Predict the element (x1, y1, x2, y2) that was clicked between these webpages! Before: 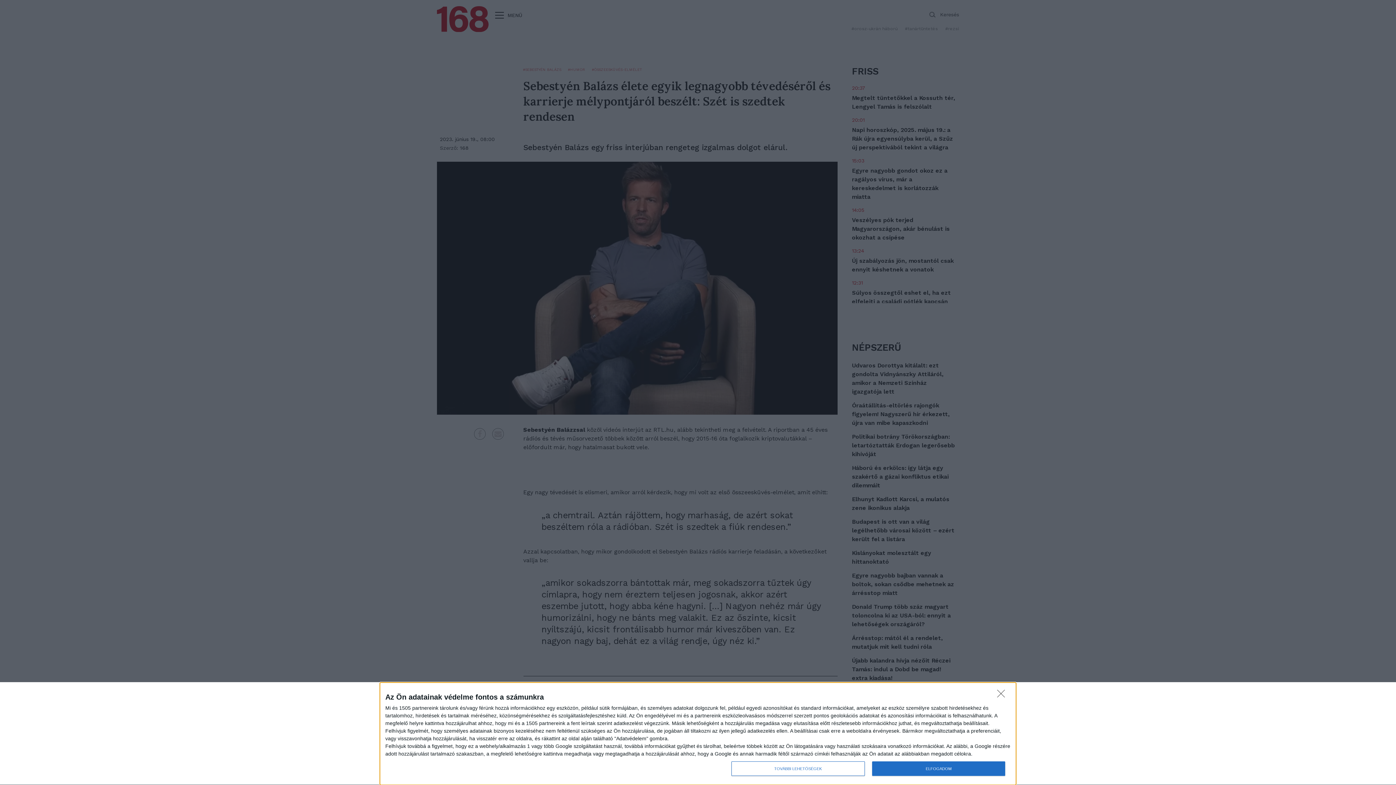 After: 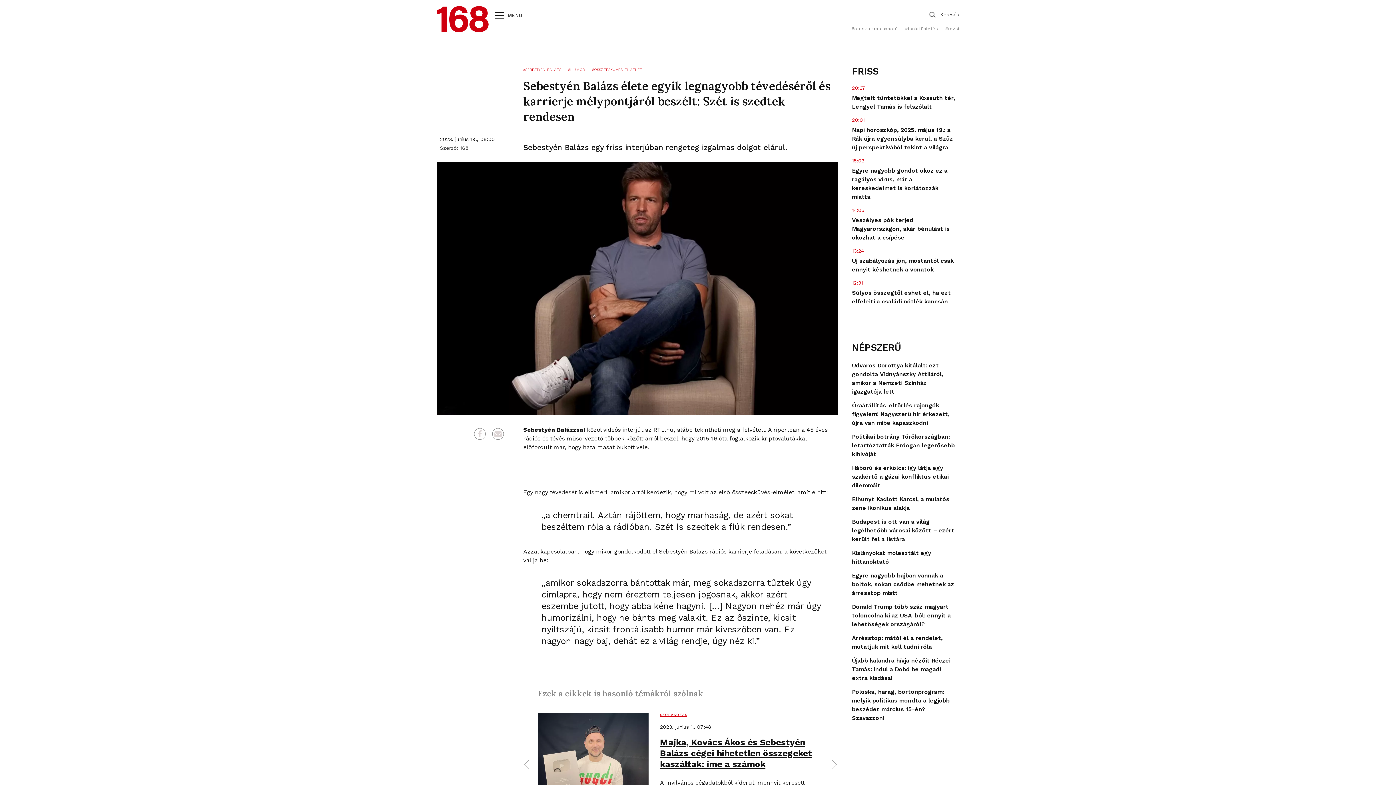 Action: label: NEM FOGADOM EL bbox: (997, 690, 1009, 701)